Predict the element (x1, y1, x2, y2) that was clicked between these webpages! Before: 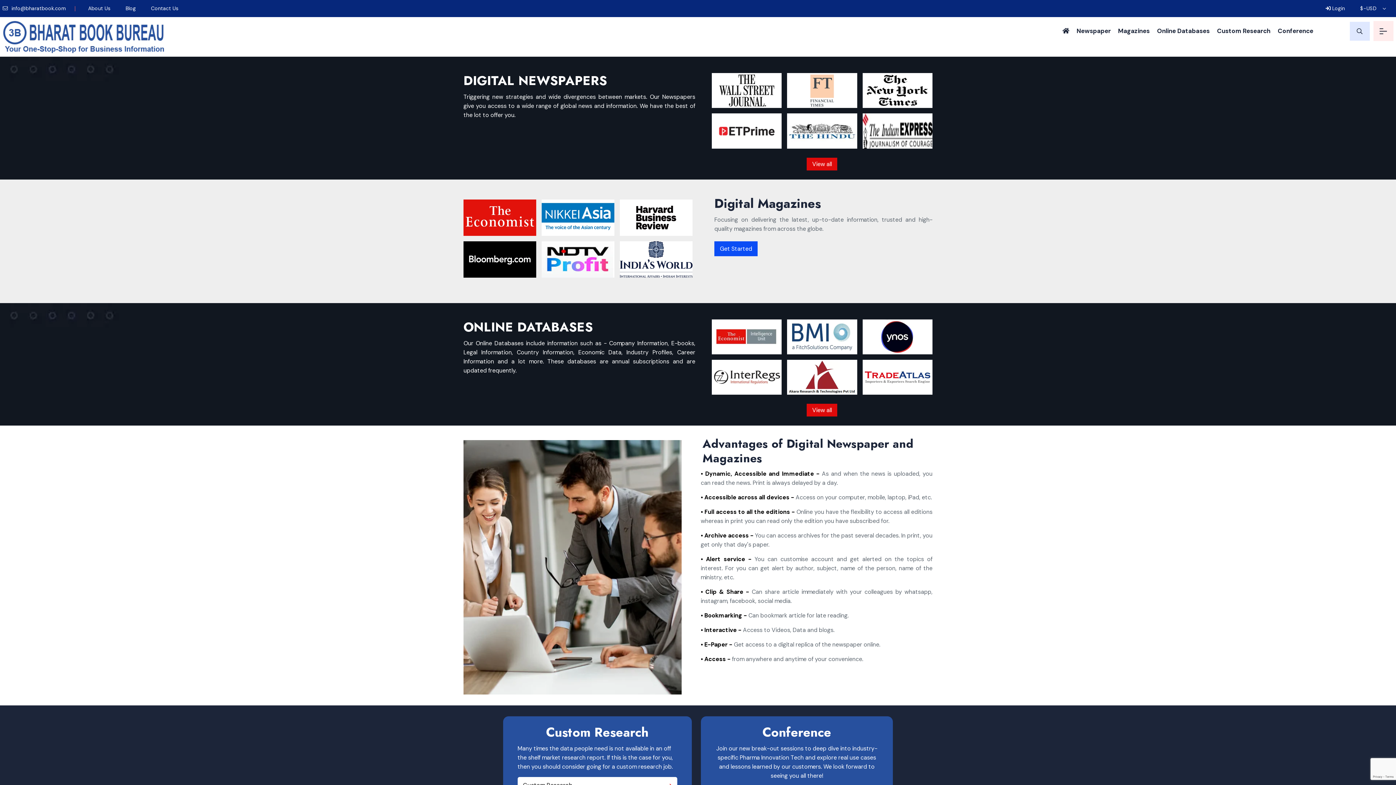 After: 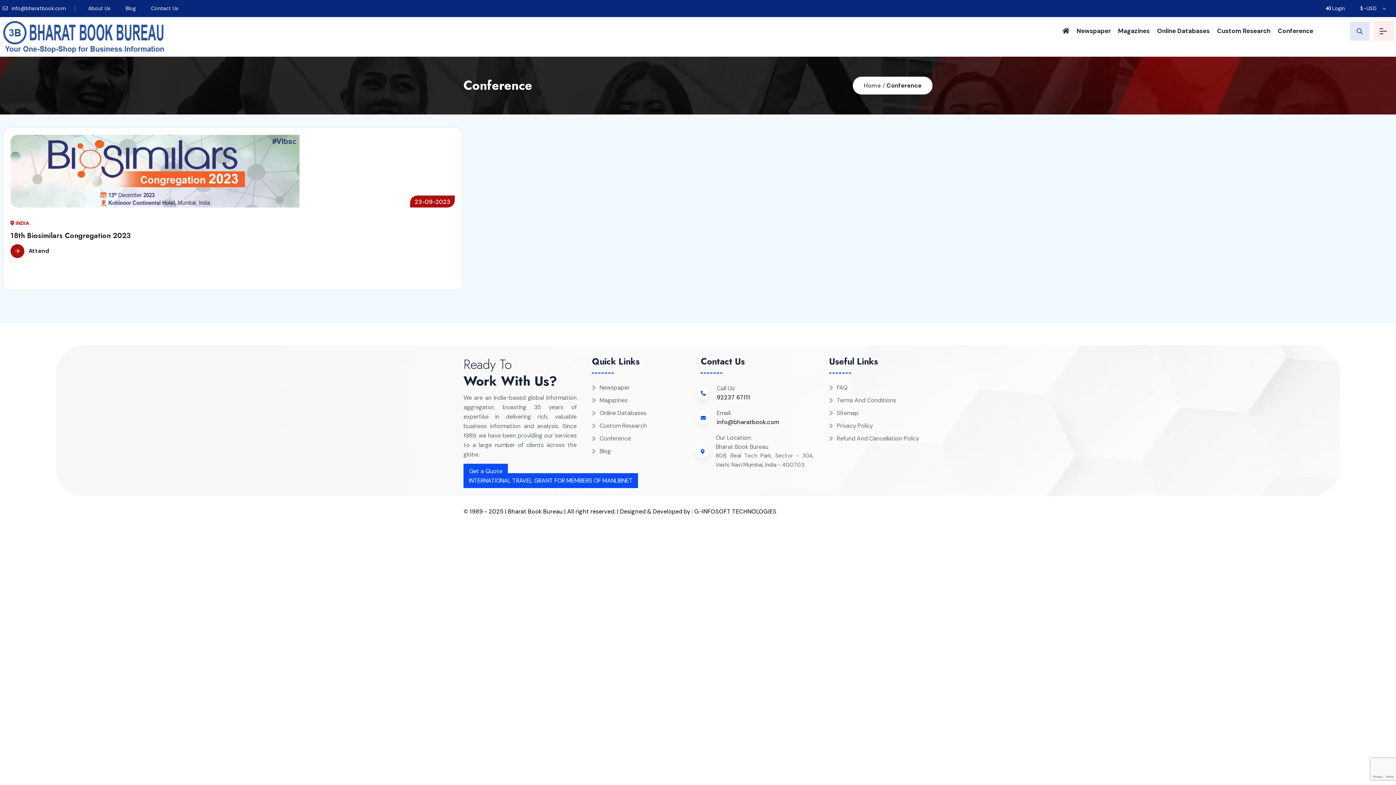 Action: label: Conference bbox: (1278, 17, 1313, 45)